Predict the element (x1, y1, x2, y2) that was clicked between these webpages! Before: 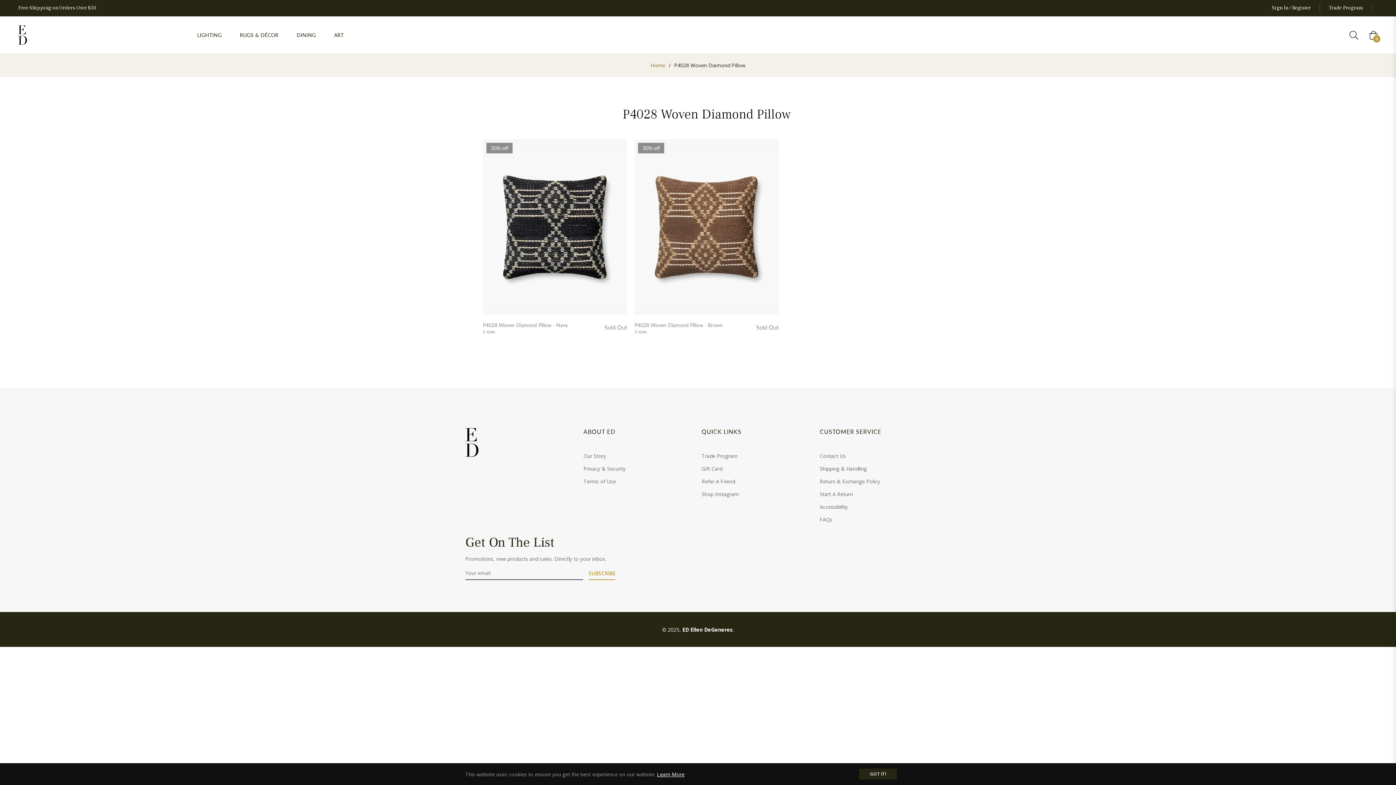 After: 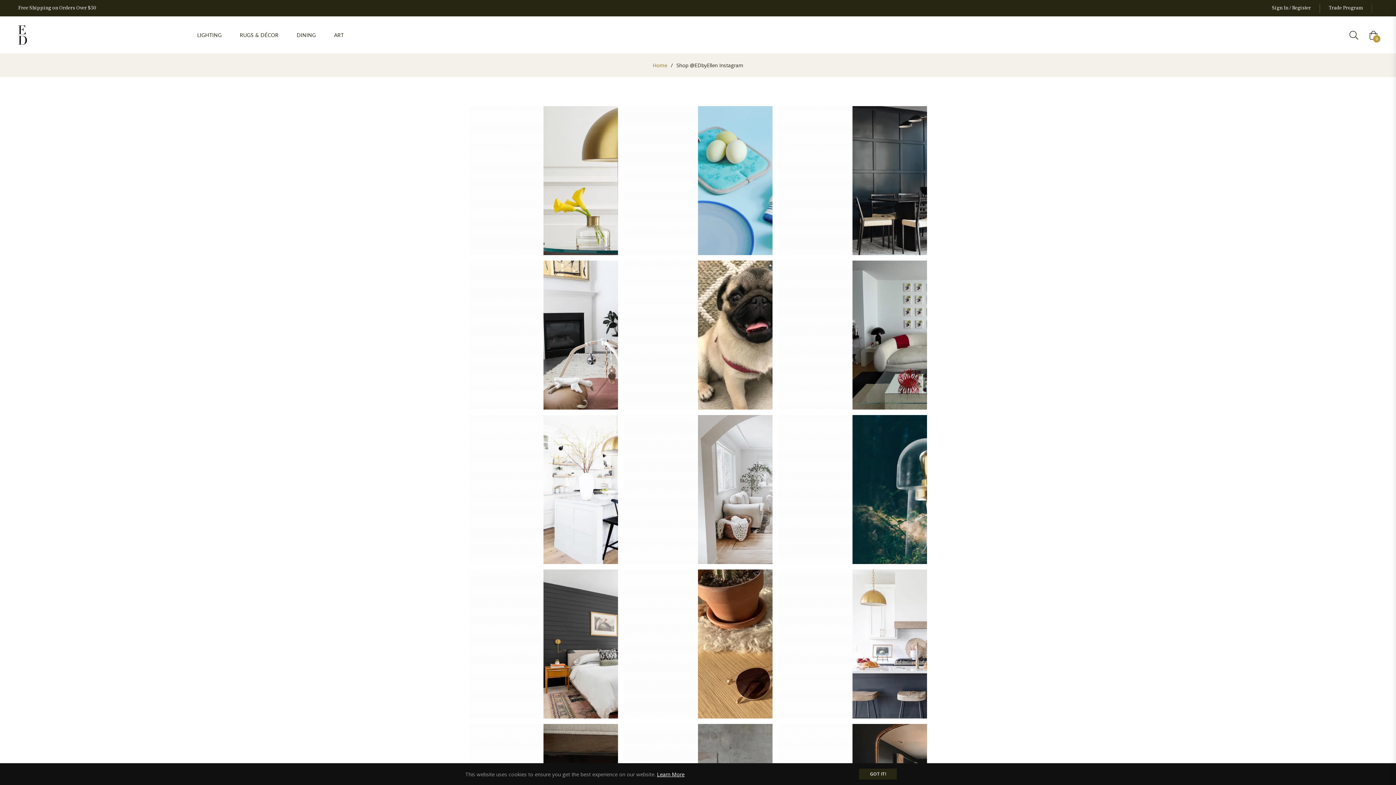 Action: label: Shop Instagram bbox: (701, 490, 739, 497)